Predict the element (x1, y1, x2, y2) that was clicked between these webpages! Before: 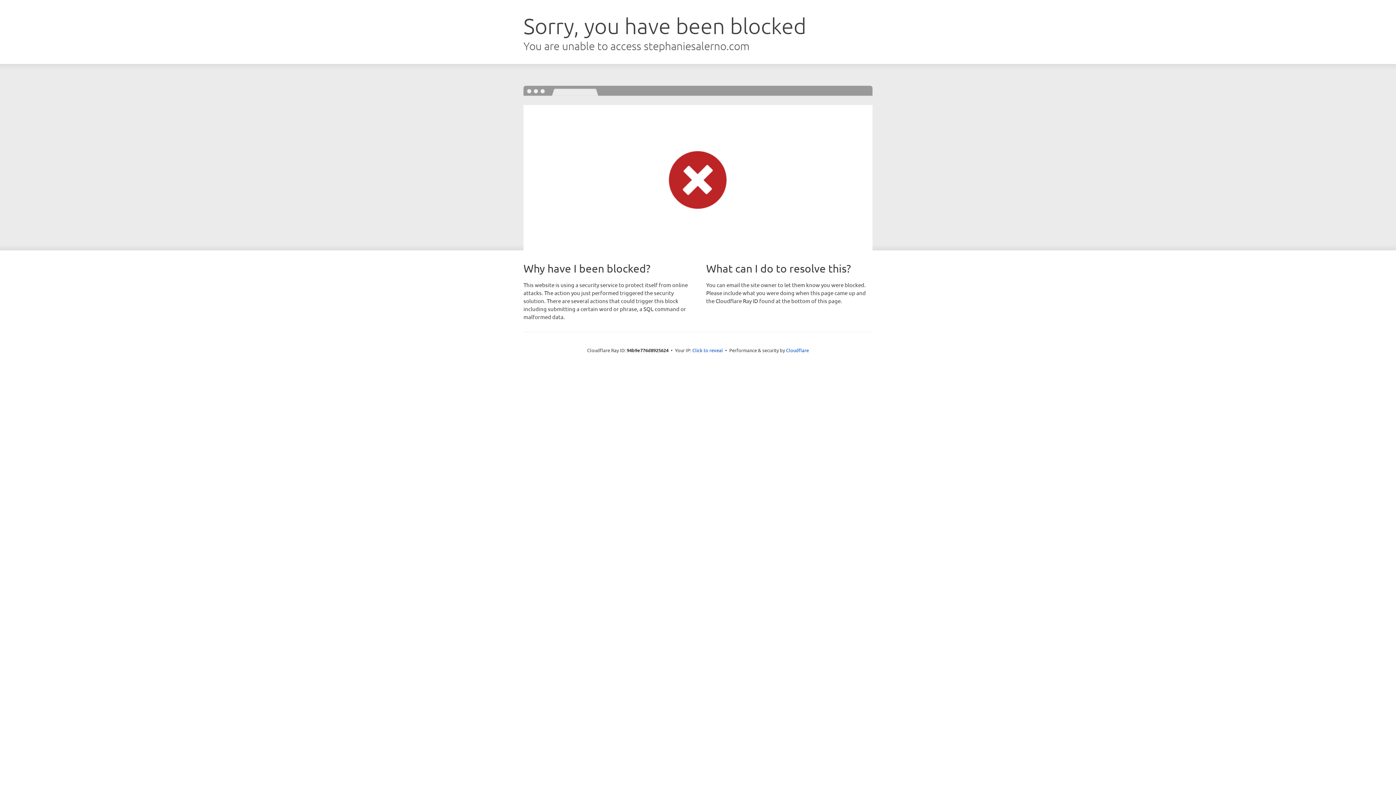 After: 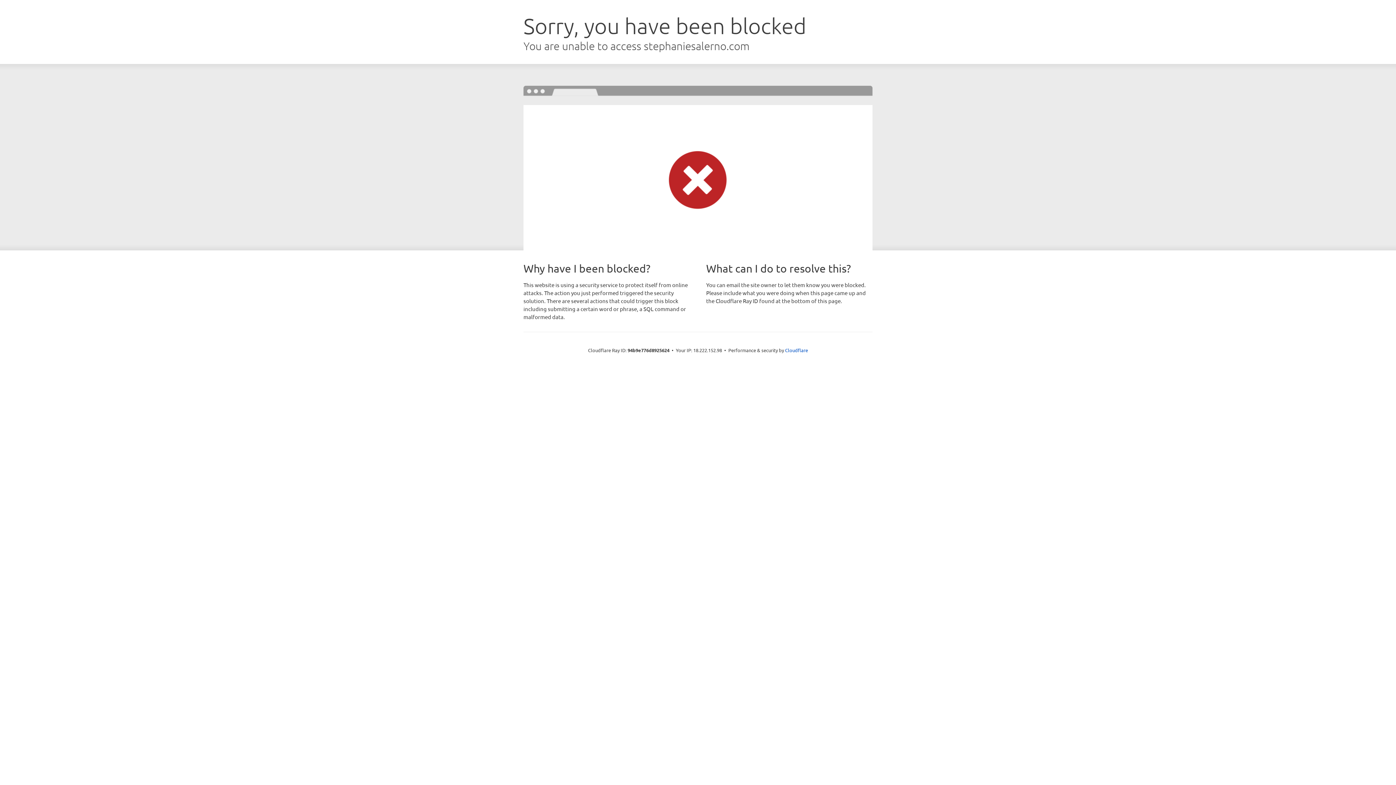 Action: label: Click to reveal bbox: (692, 346, 723, 353)